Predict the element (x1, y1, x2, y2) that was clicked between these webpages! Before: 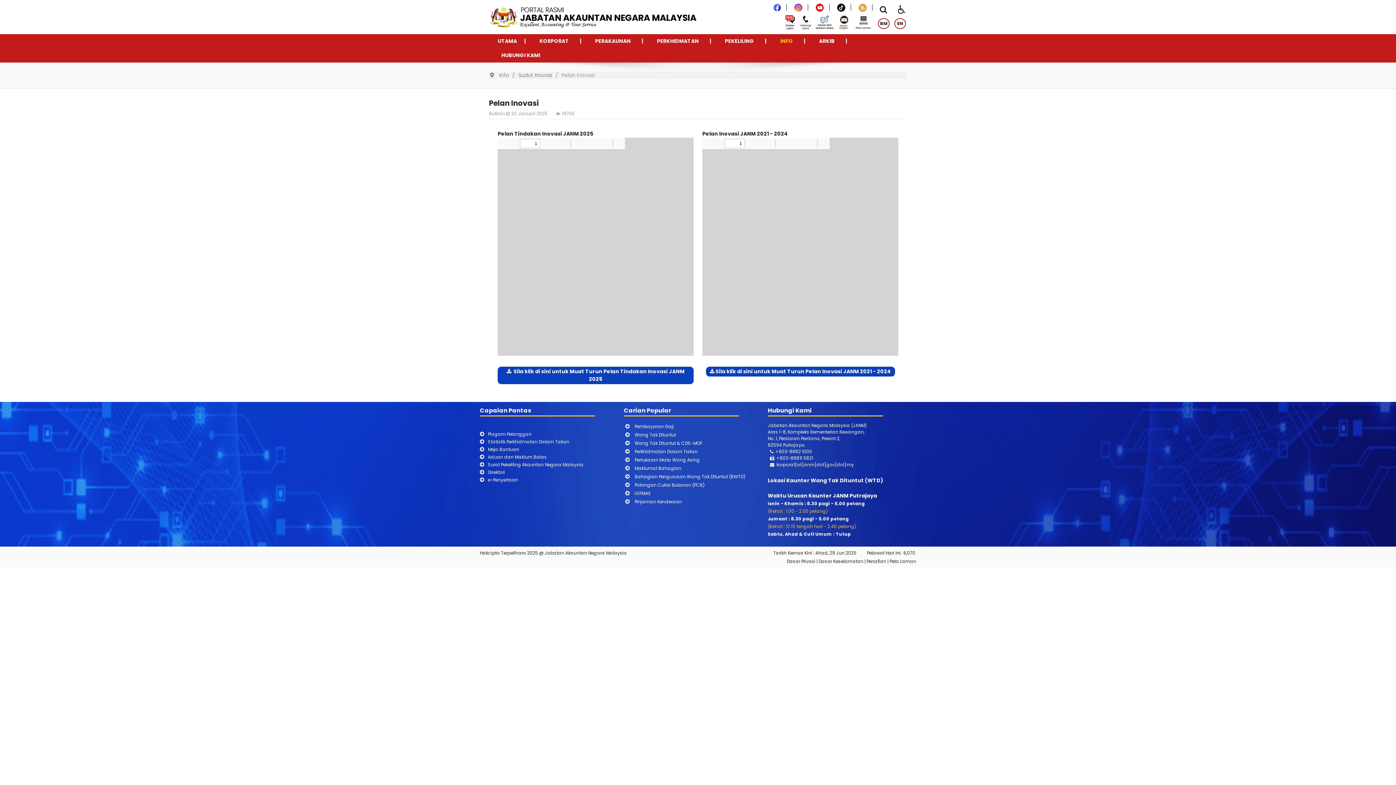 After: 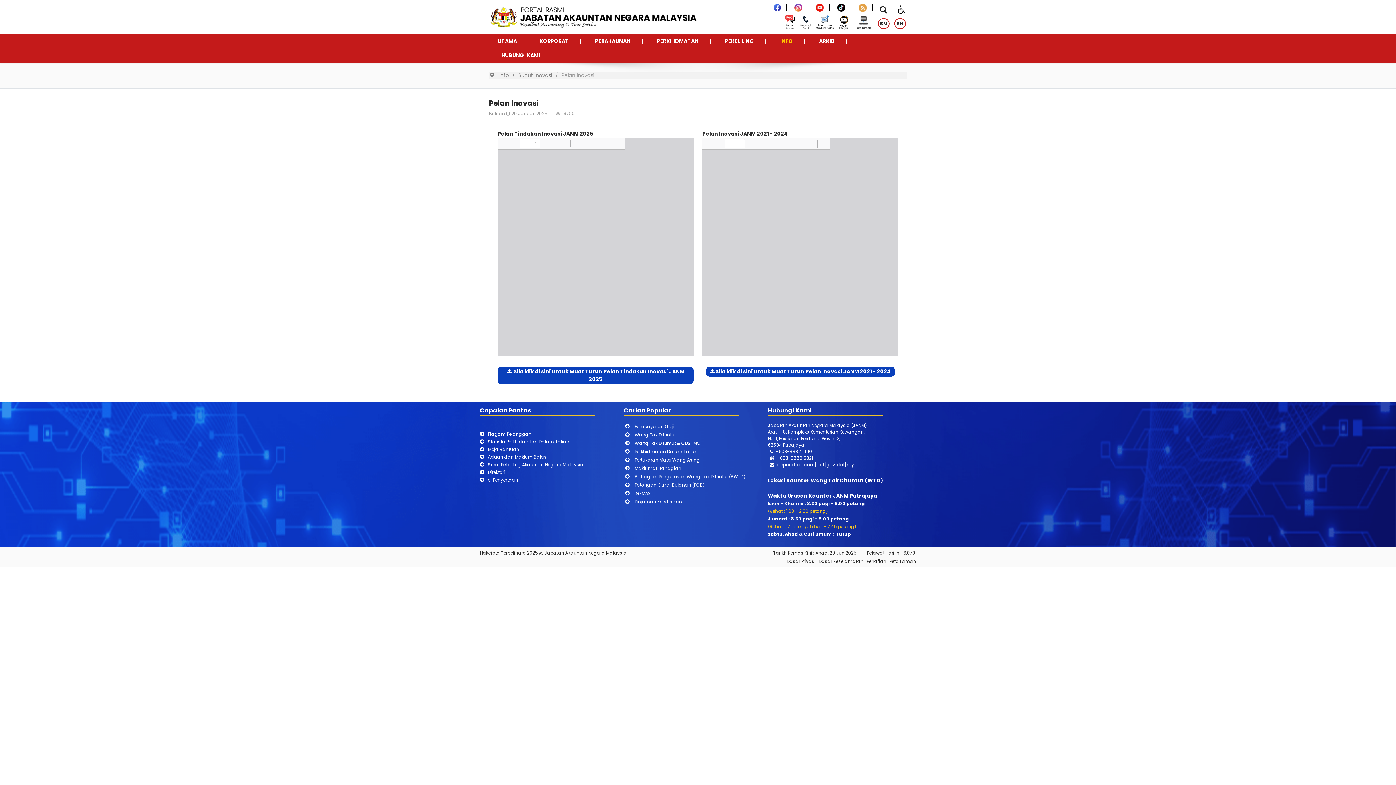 Action: bbox: (816, 18, 834, 25)